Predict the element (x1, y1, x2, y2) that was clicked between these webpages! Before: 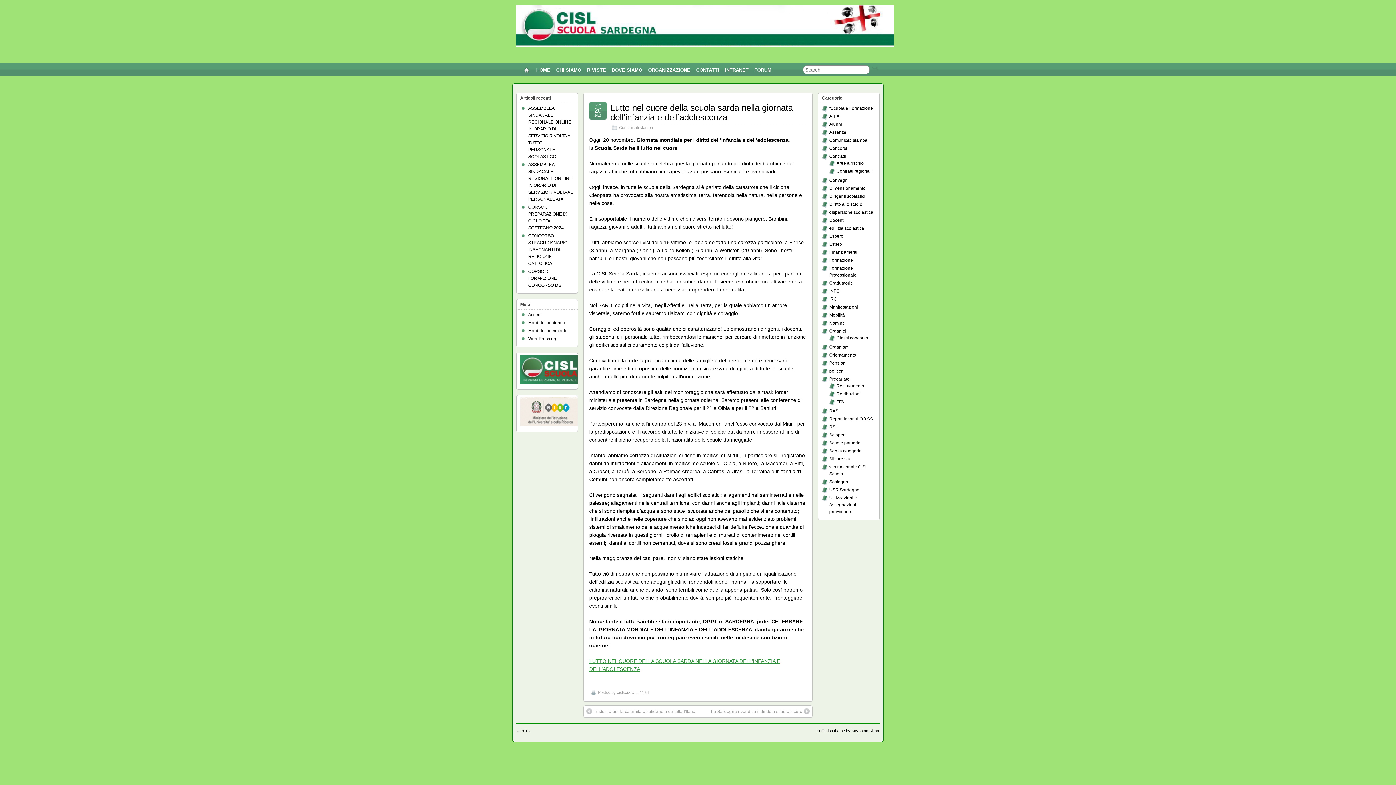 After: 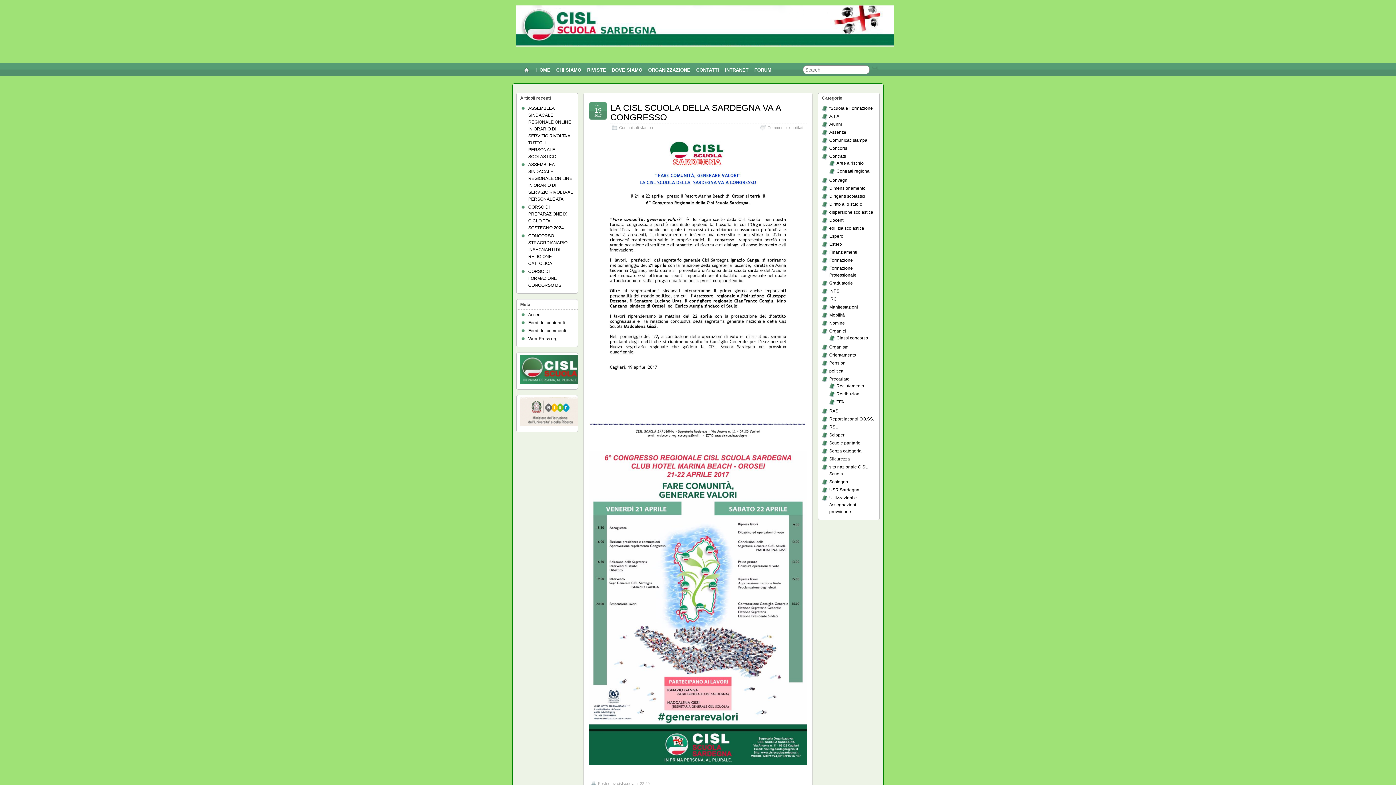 Action: label: Comunicati stampa bbox: (829, 137, 867, 142)